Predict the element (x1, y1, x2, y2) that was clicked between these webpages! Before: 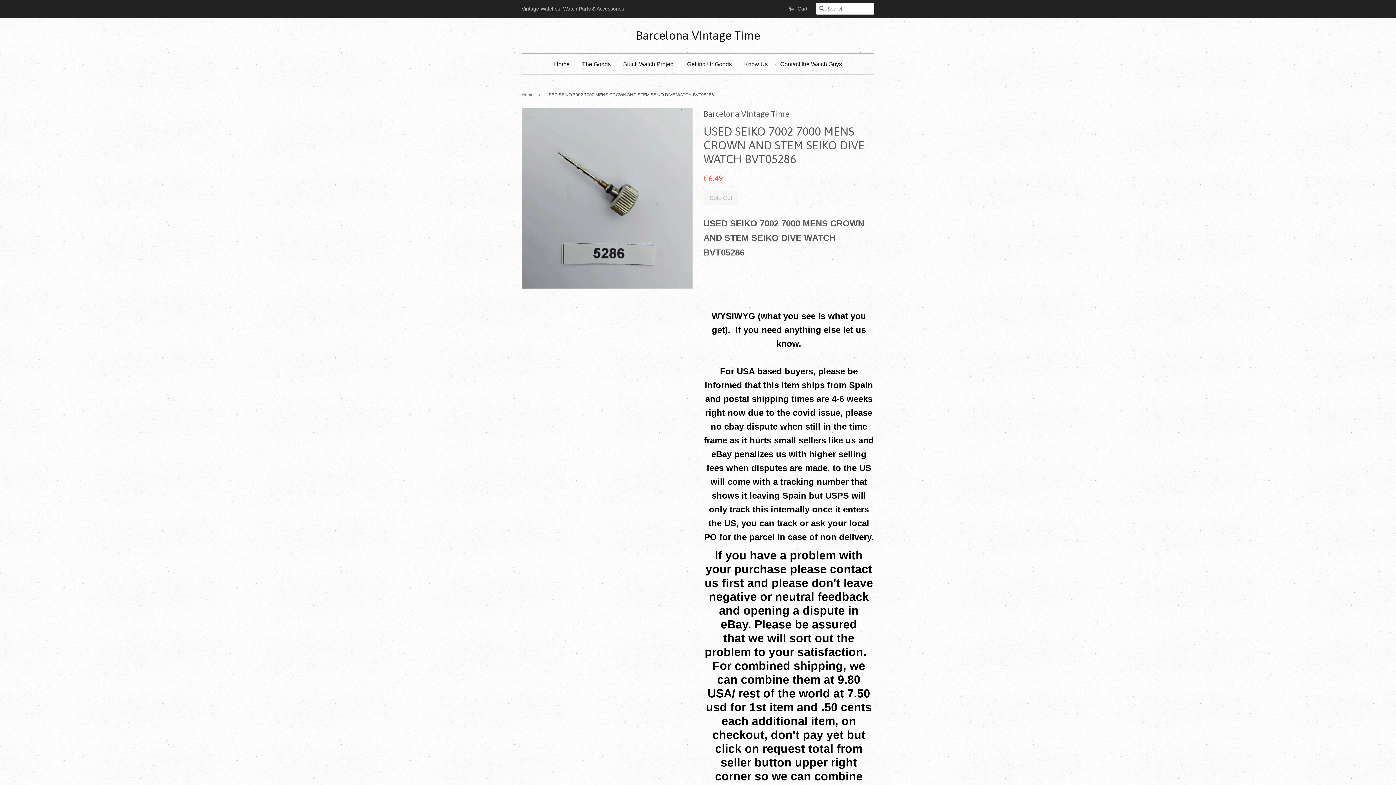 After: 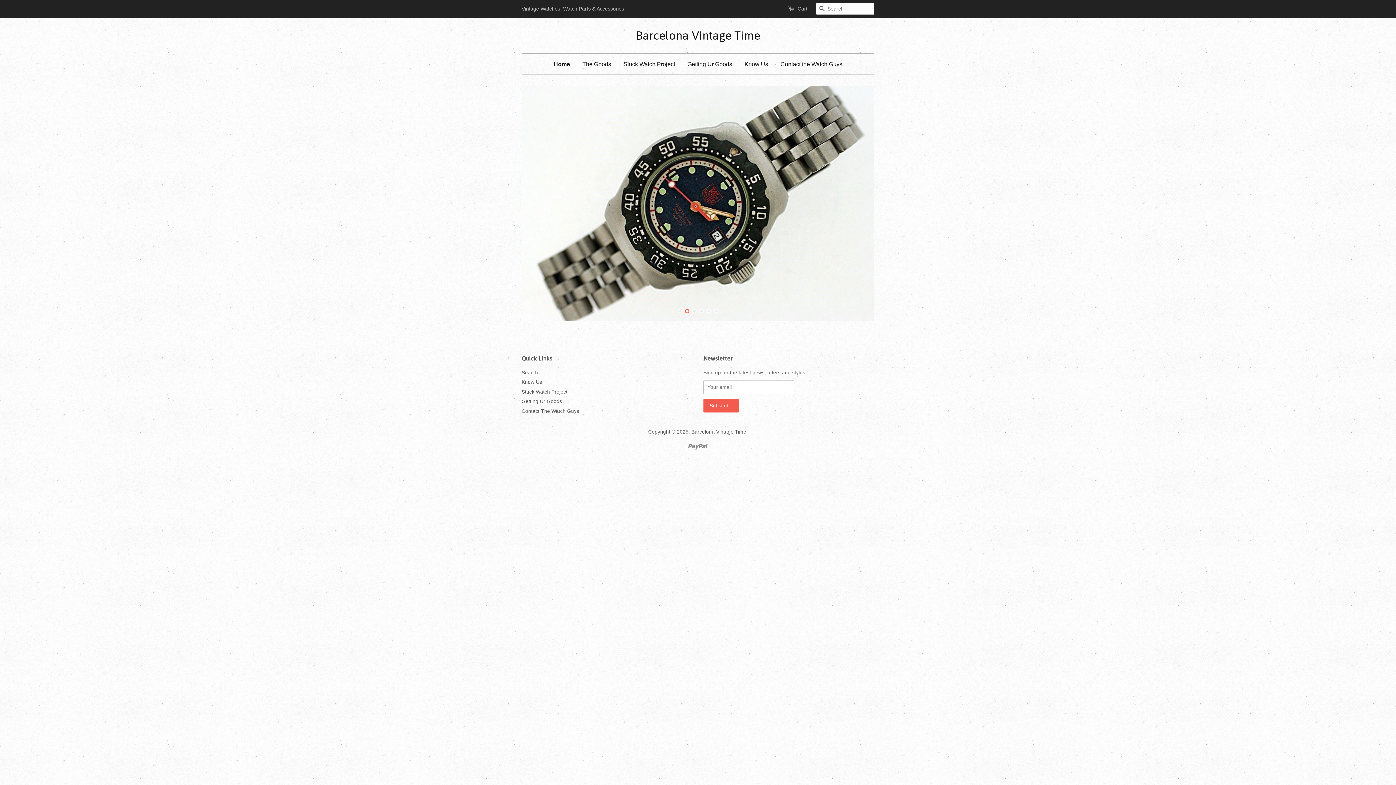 Action: bbox: (554, 53, 575, 74) label: Home